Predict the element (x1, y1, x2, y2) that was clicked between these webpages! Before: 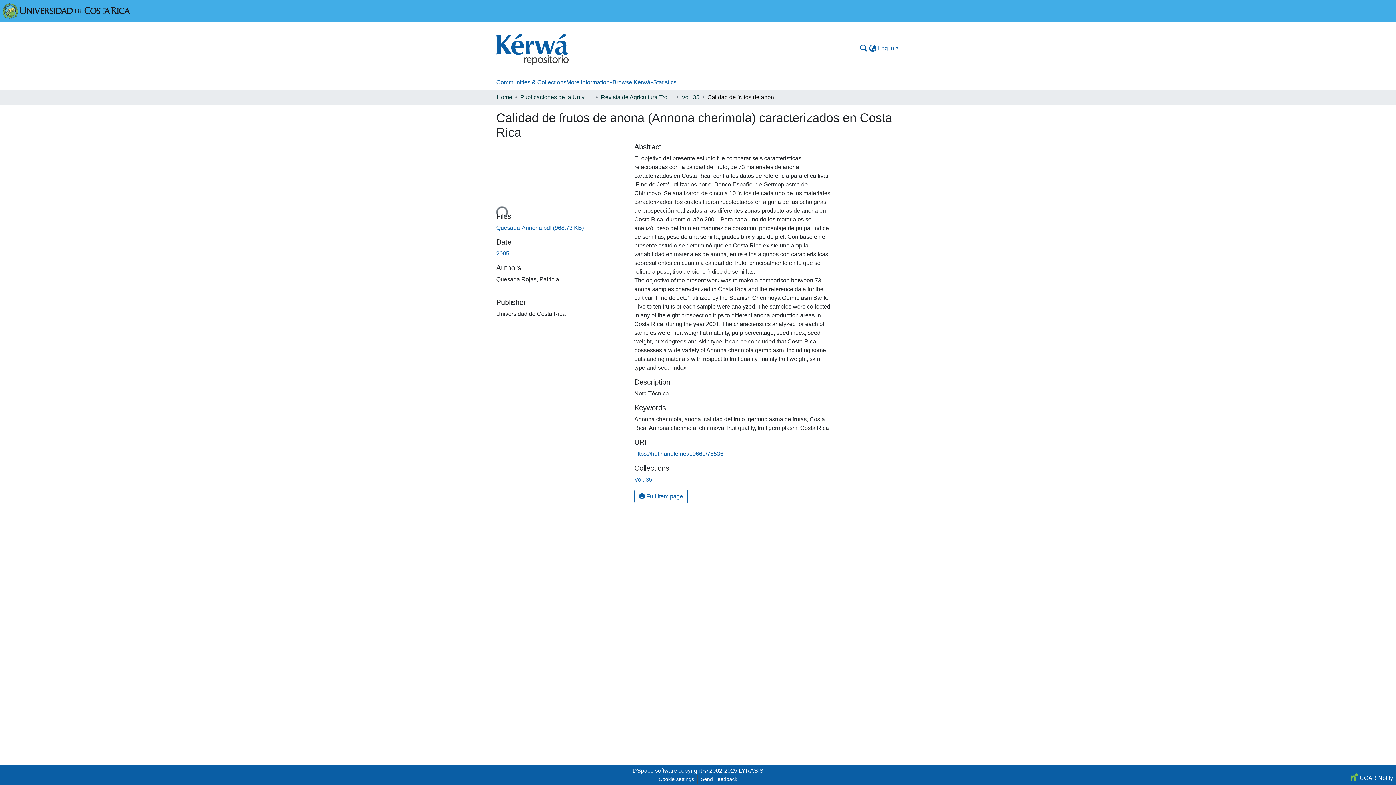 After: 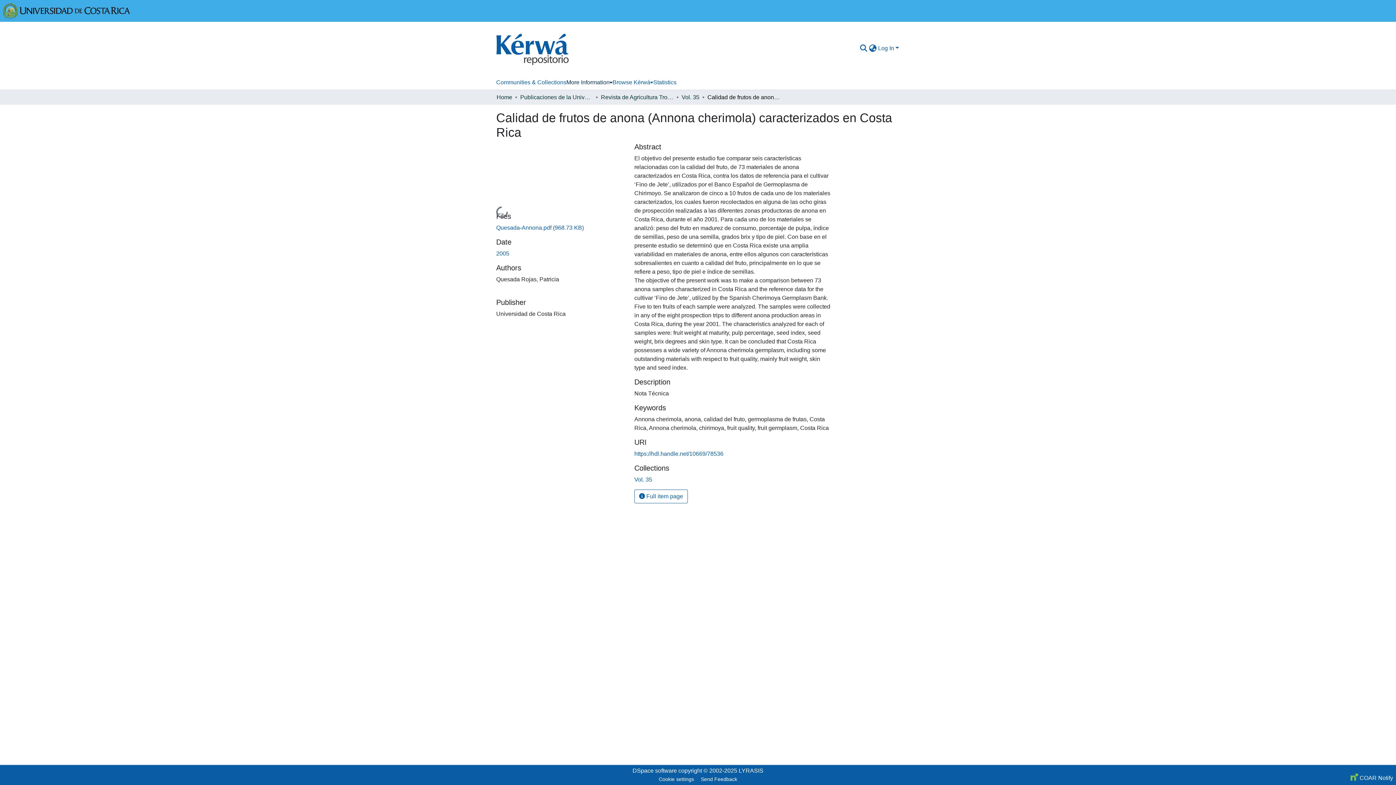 Action: label: More Information bbox: (566, 75, 612, 89)